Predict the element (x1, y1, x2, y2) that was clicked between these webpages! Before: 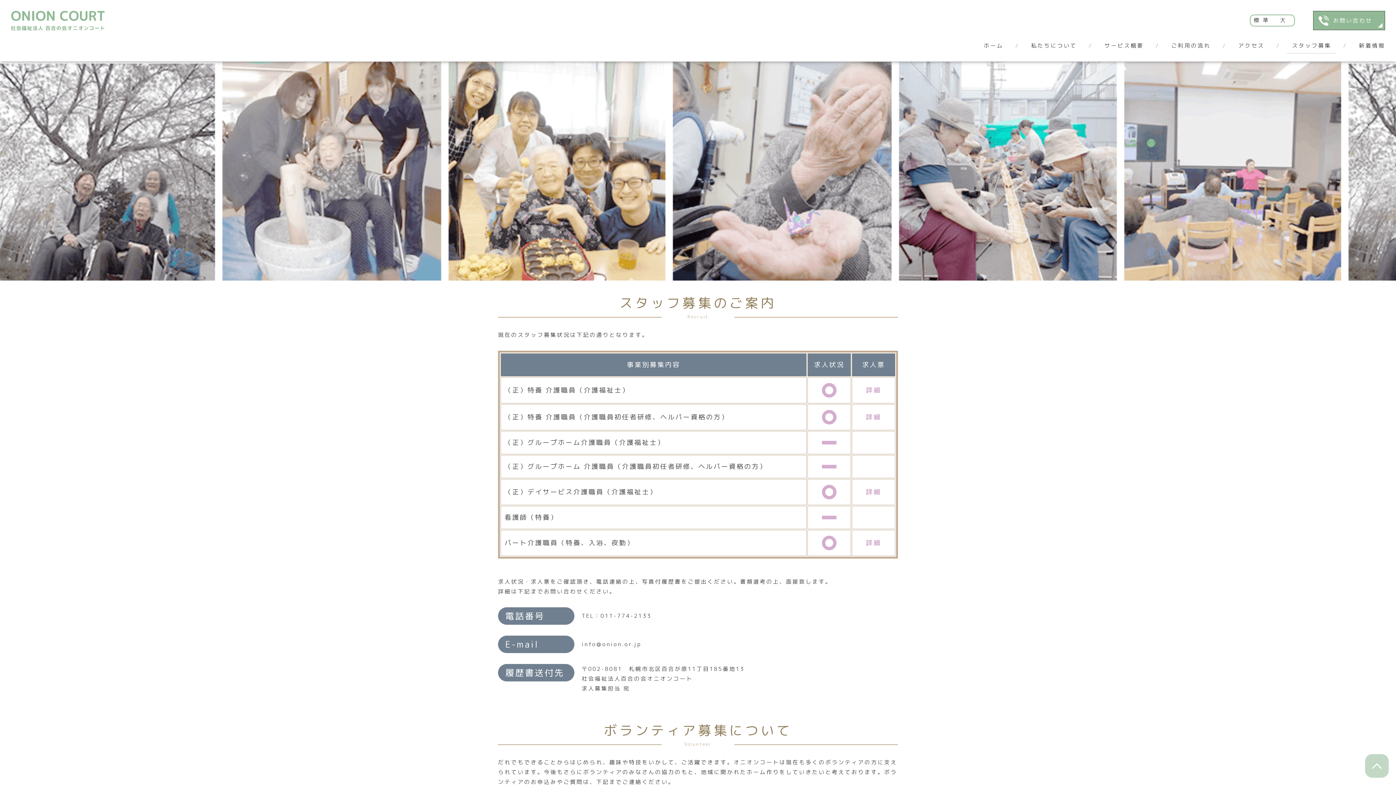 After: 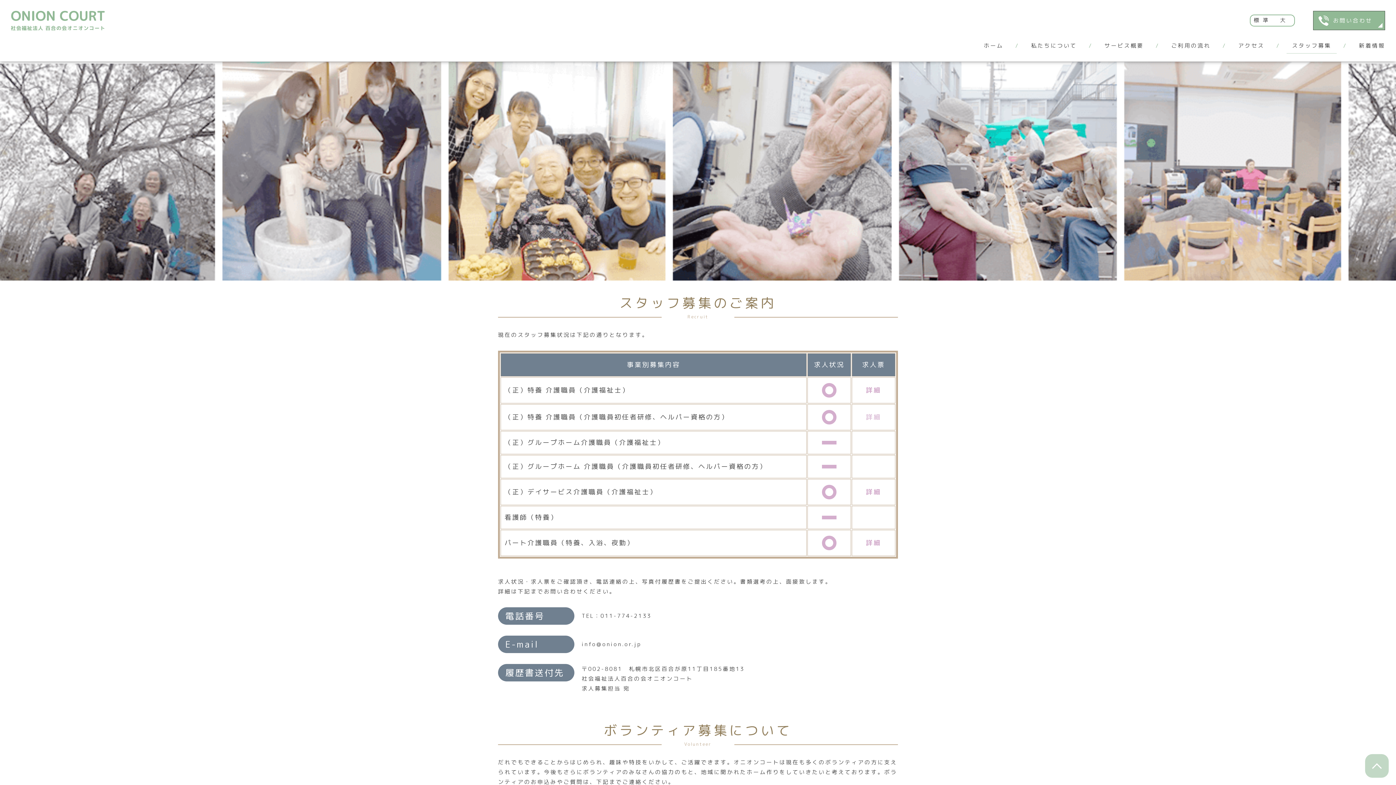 Action: label: 詳細 bbox: (866, 412, 881, 421)